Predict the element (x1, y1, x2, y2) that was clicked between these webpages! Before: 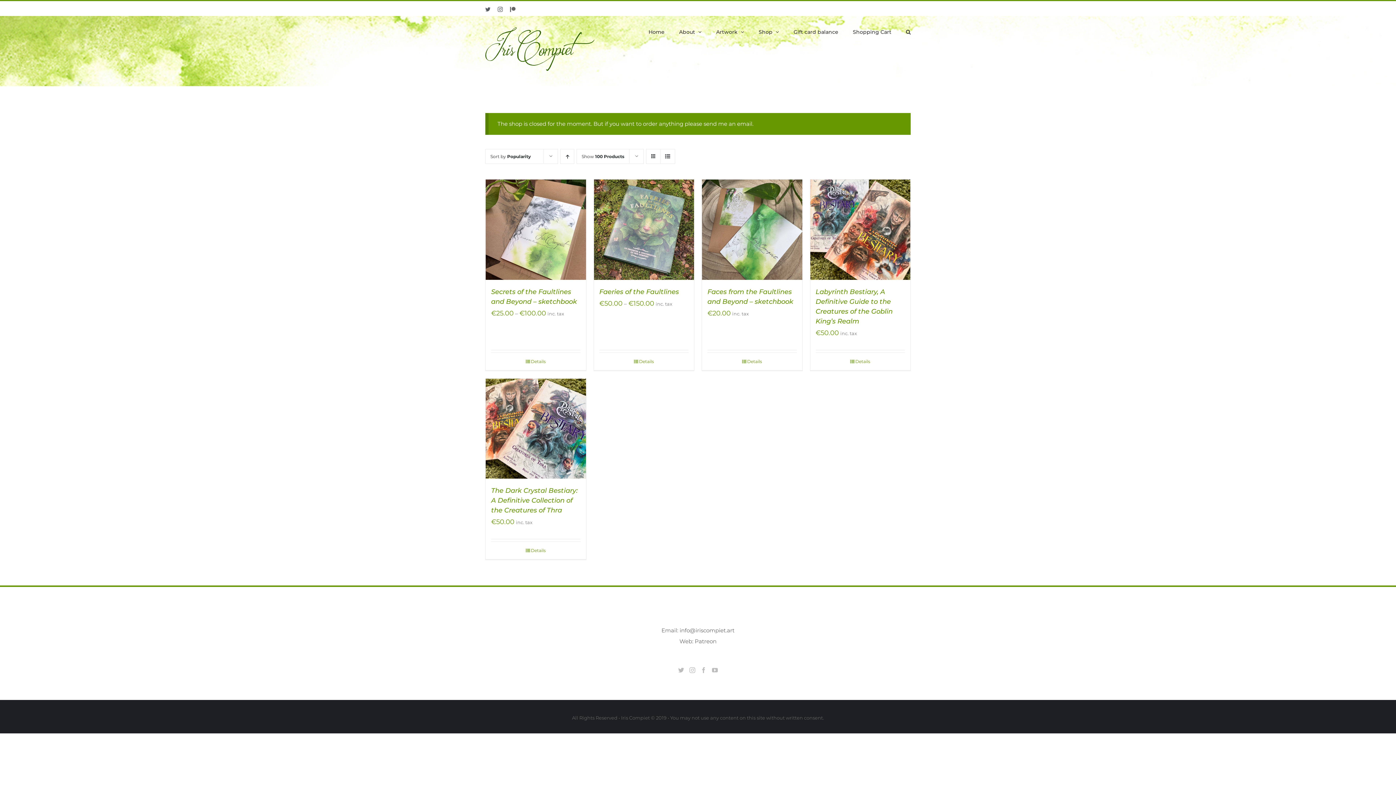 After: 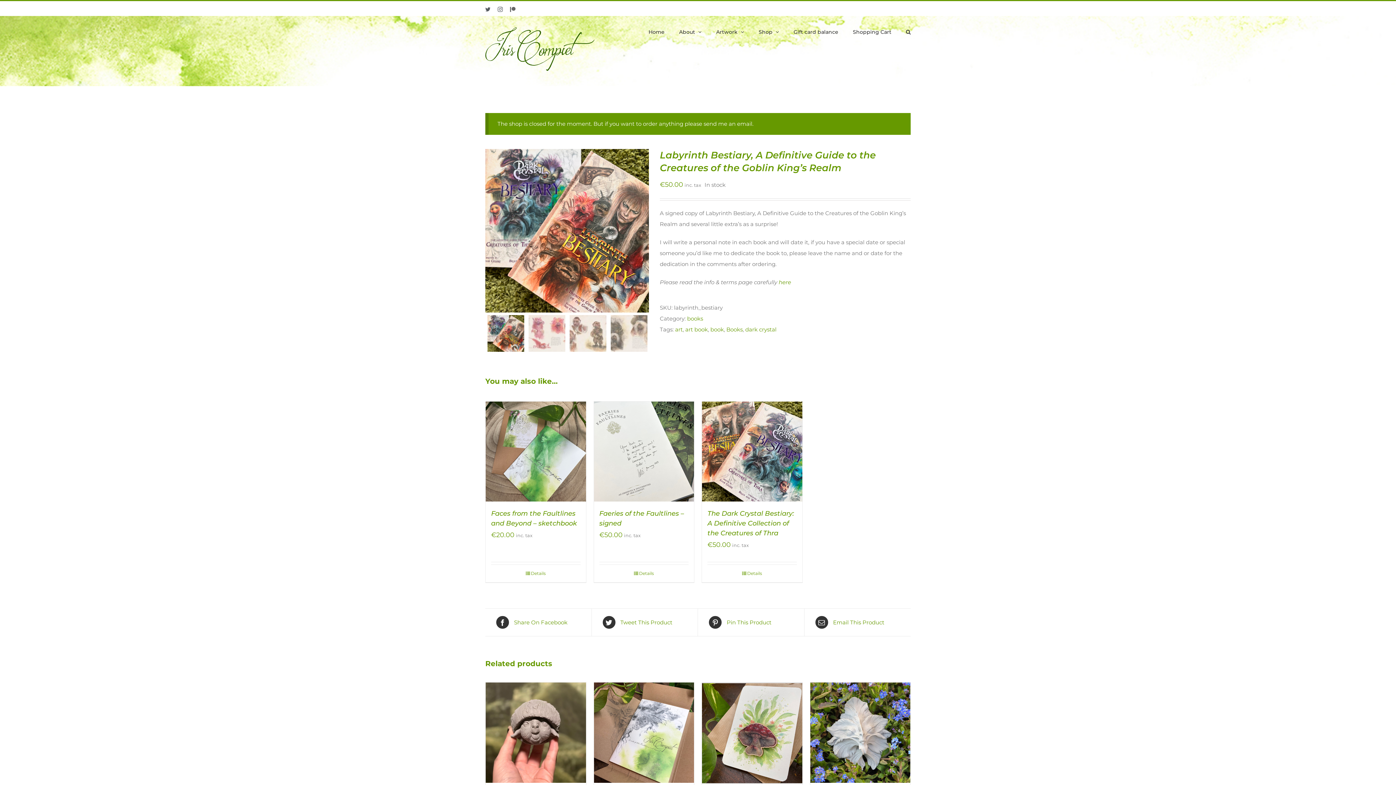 Action: label: Details bbox: (815, 358, 905, 364)